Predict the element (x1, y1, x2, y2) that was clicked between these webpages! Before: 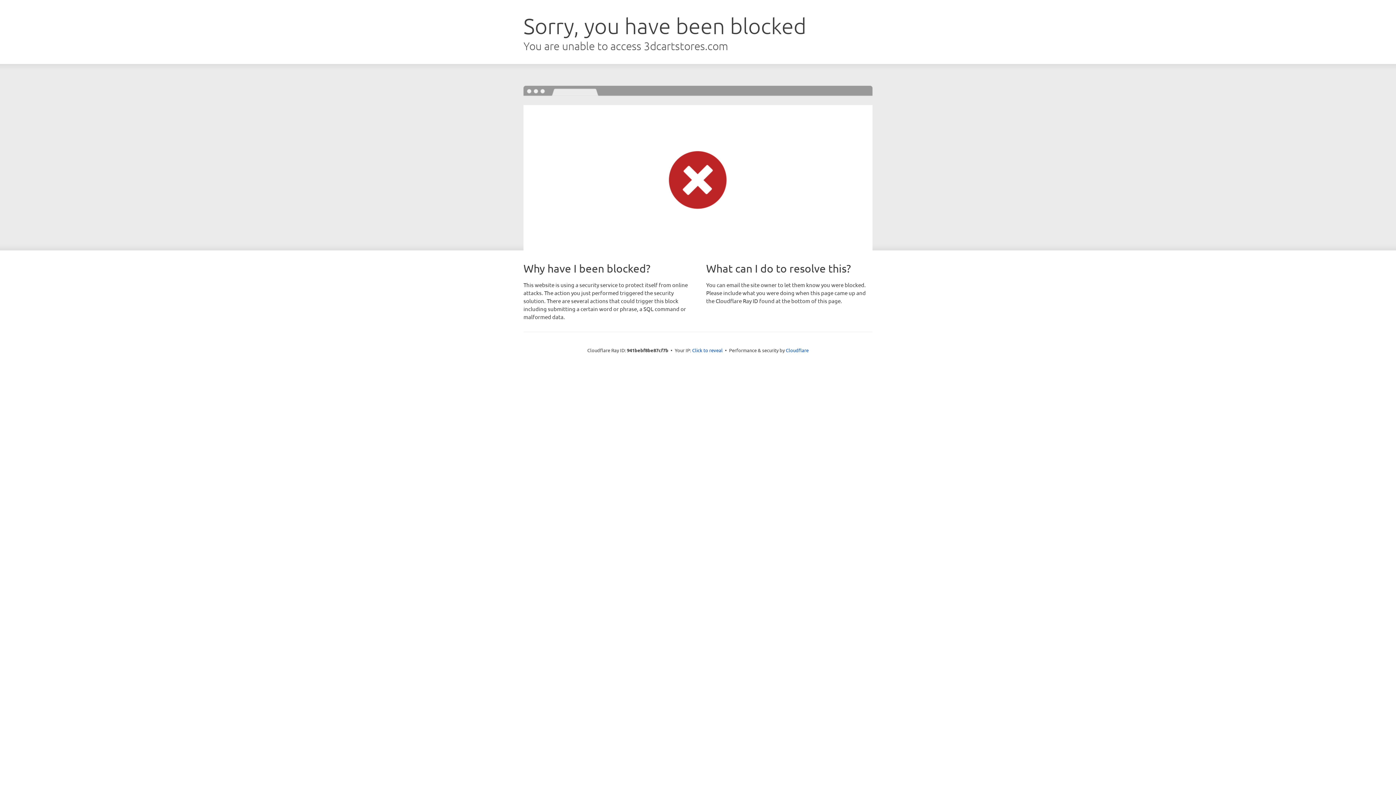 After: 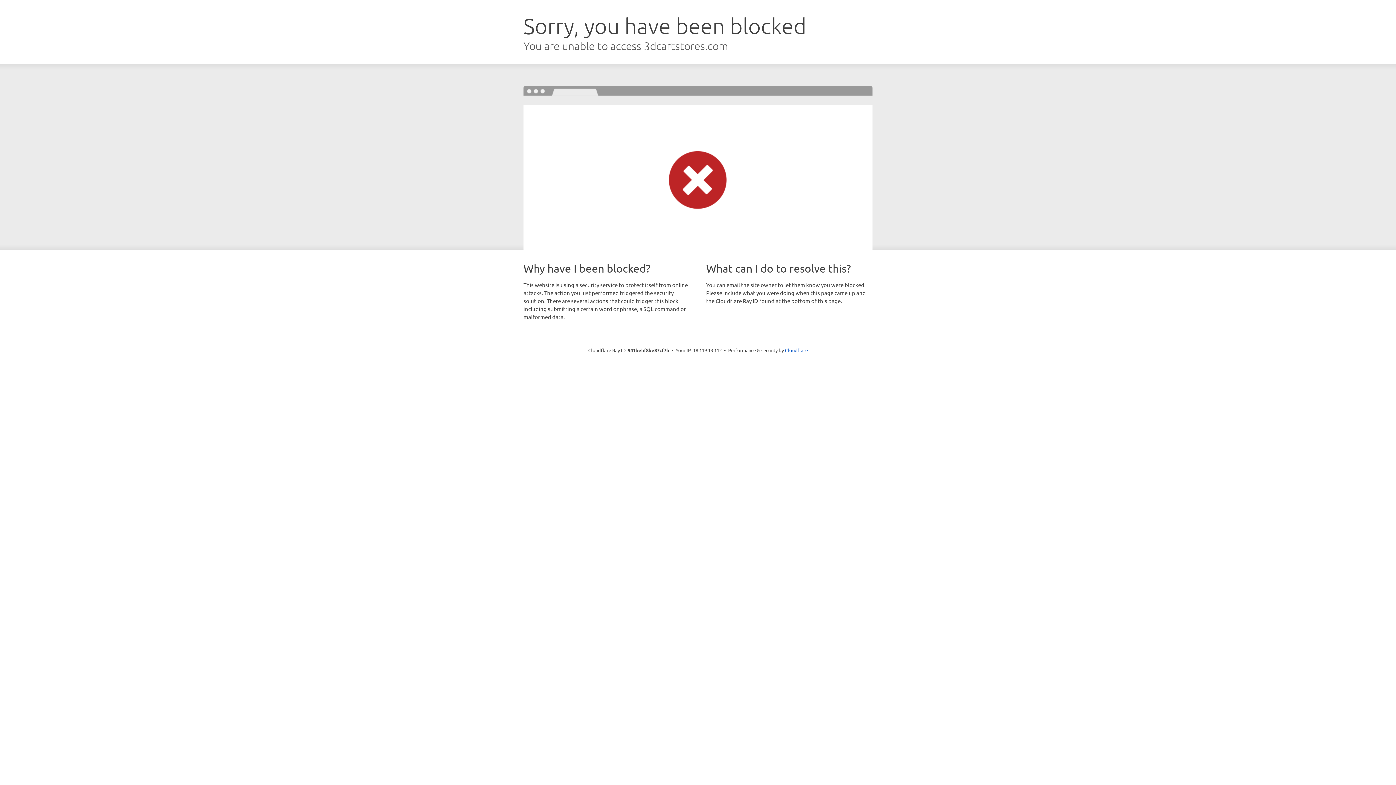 Action: bbox: (692, 346, 722, 353) label: Click to reveal